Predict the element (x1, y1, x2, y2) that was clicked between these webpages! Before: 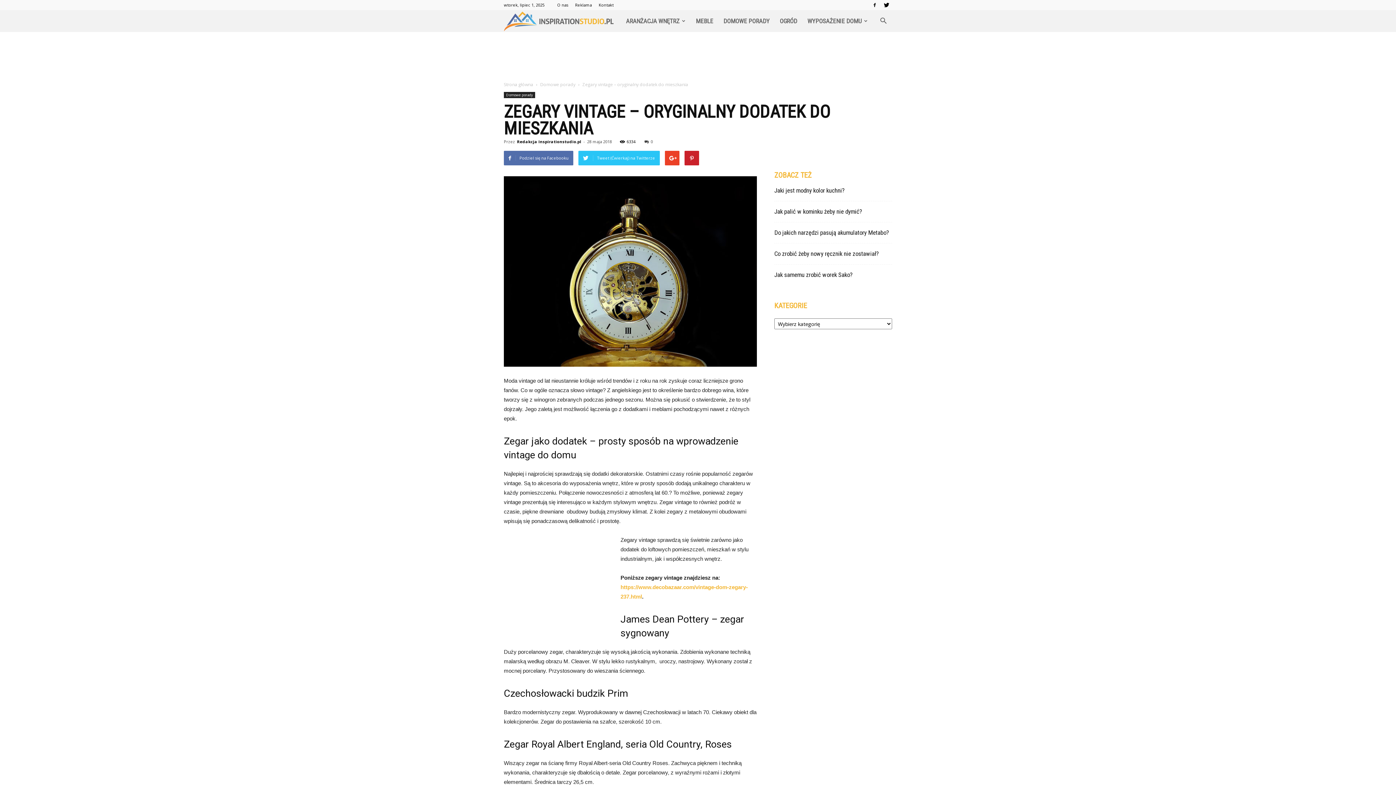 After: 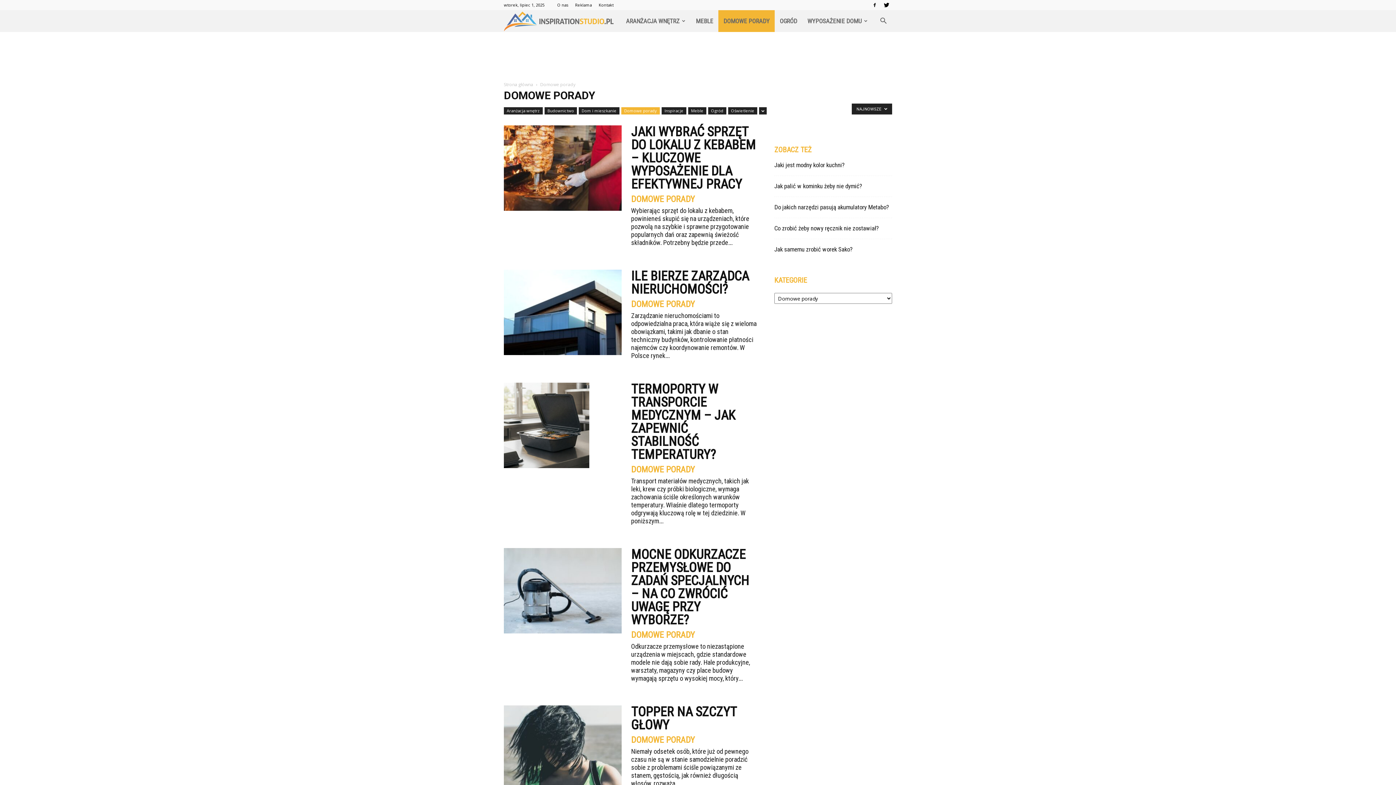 Action: bbox: (504, 92, 535, 98) label: Domowe porady